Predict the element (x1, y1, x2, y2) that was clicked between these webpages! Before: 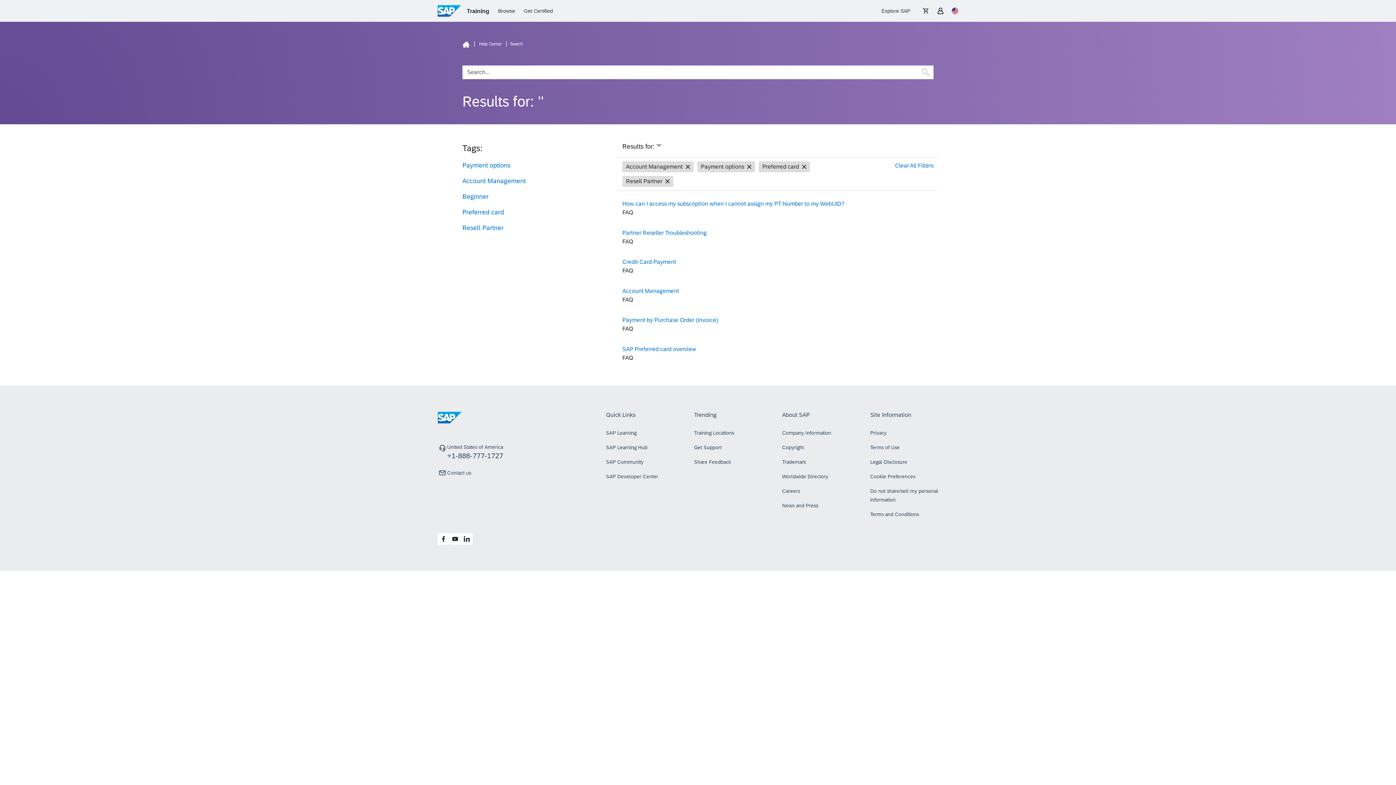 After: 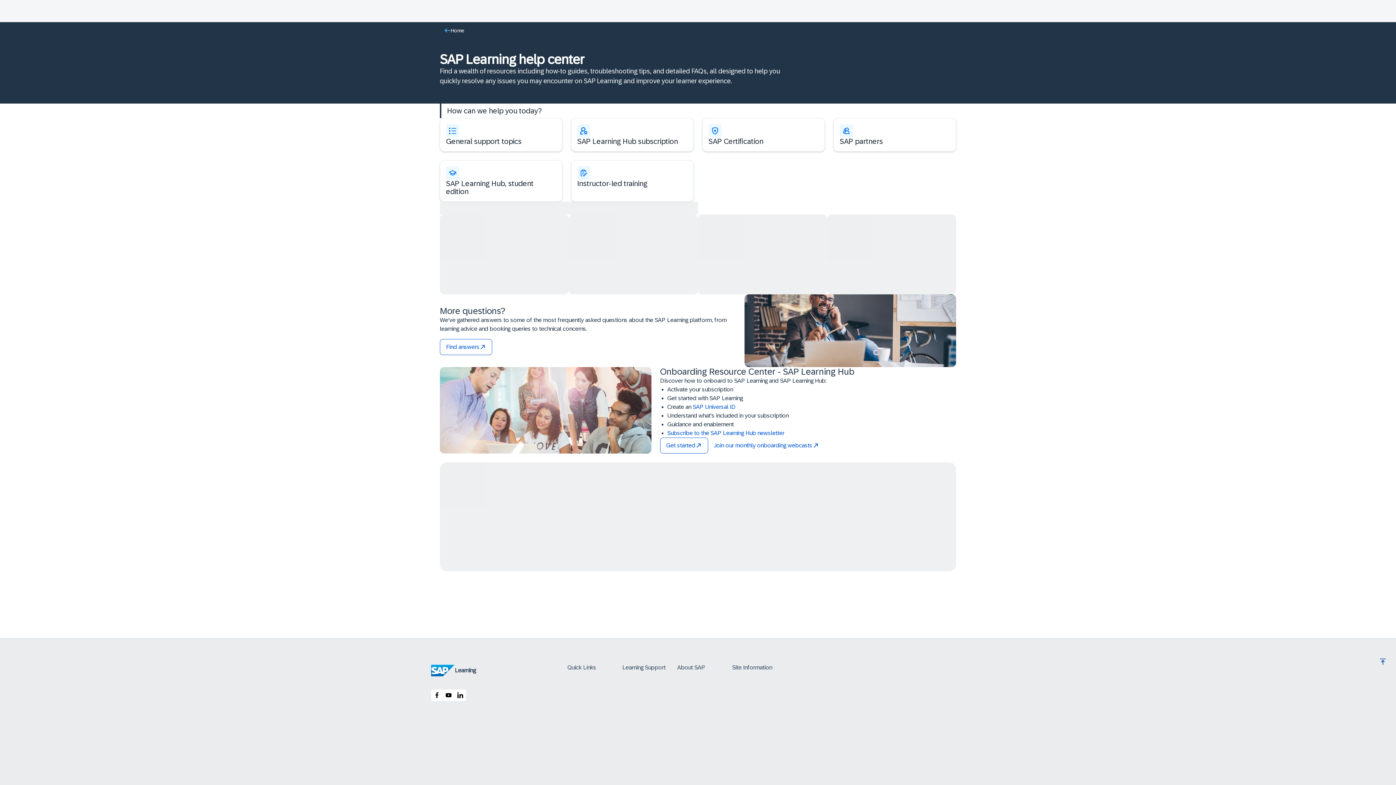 Action: label: How can I access my subscription when I cannot assign my PT-Number to my WebUID? bbox: (622, 200, 844, 206)